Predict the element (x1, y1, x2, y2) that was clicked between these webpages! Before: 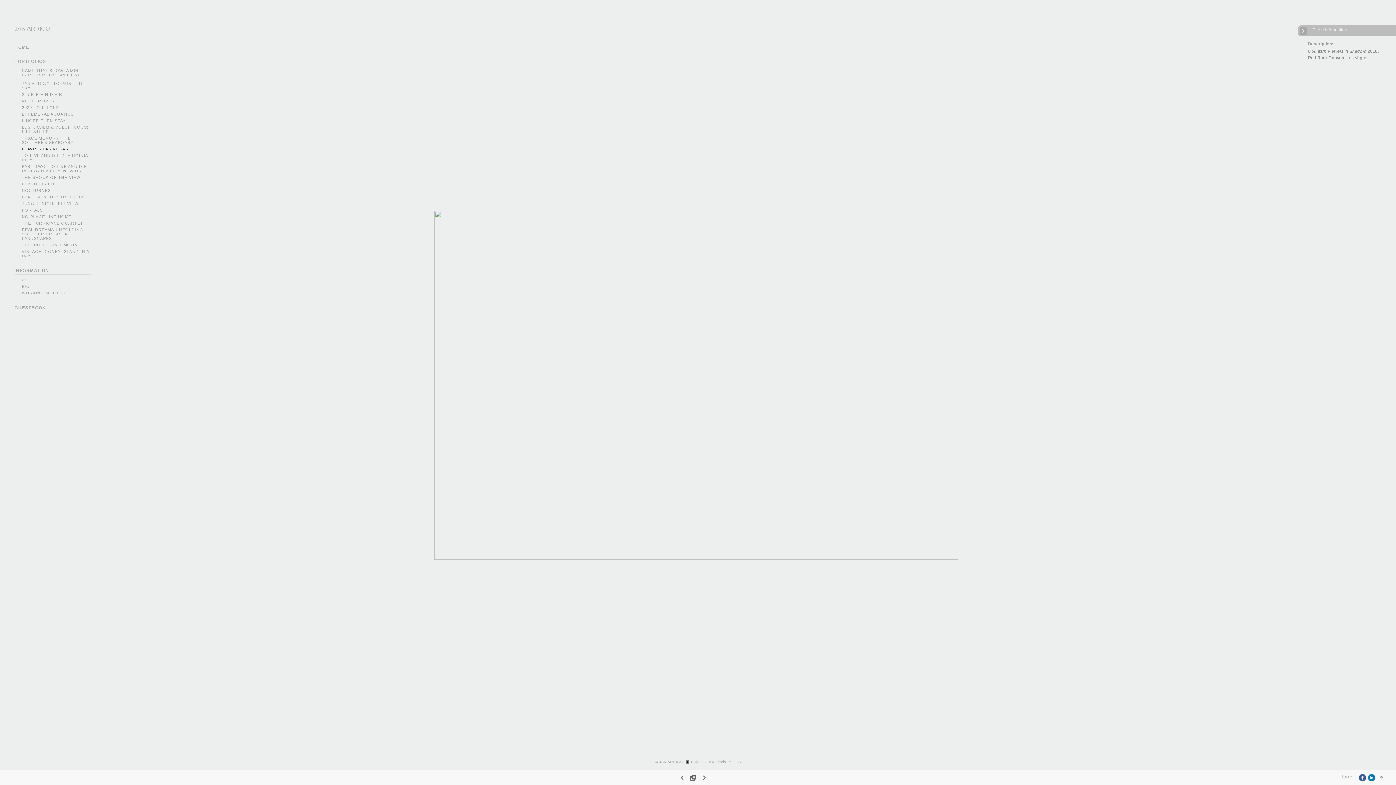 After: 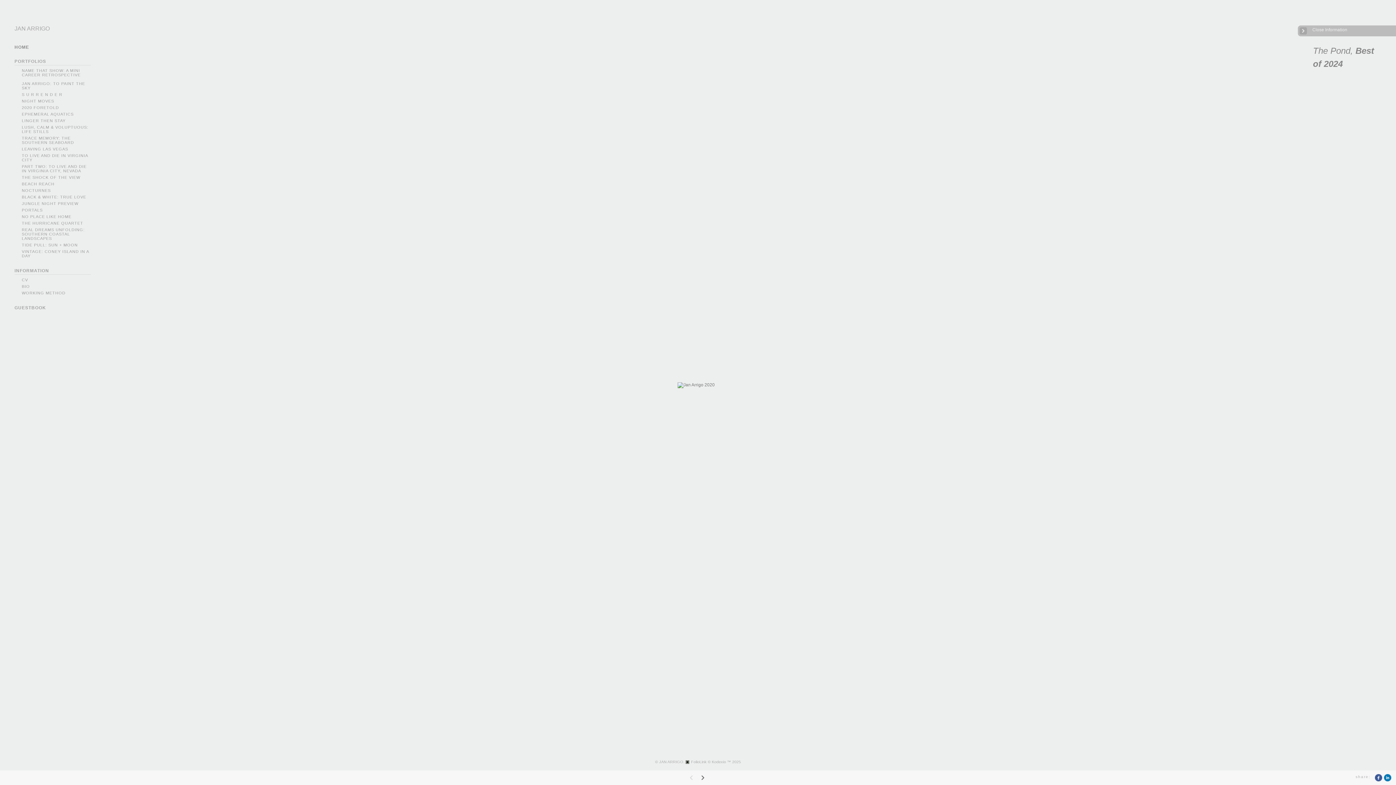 Action: label: HOME bbox: (14, 44, 29, 49)